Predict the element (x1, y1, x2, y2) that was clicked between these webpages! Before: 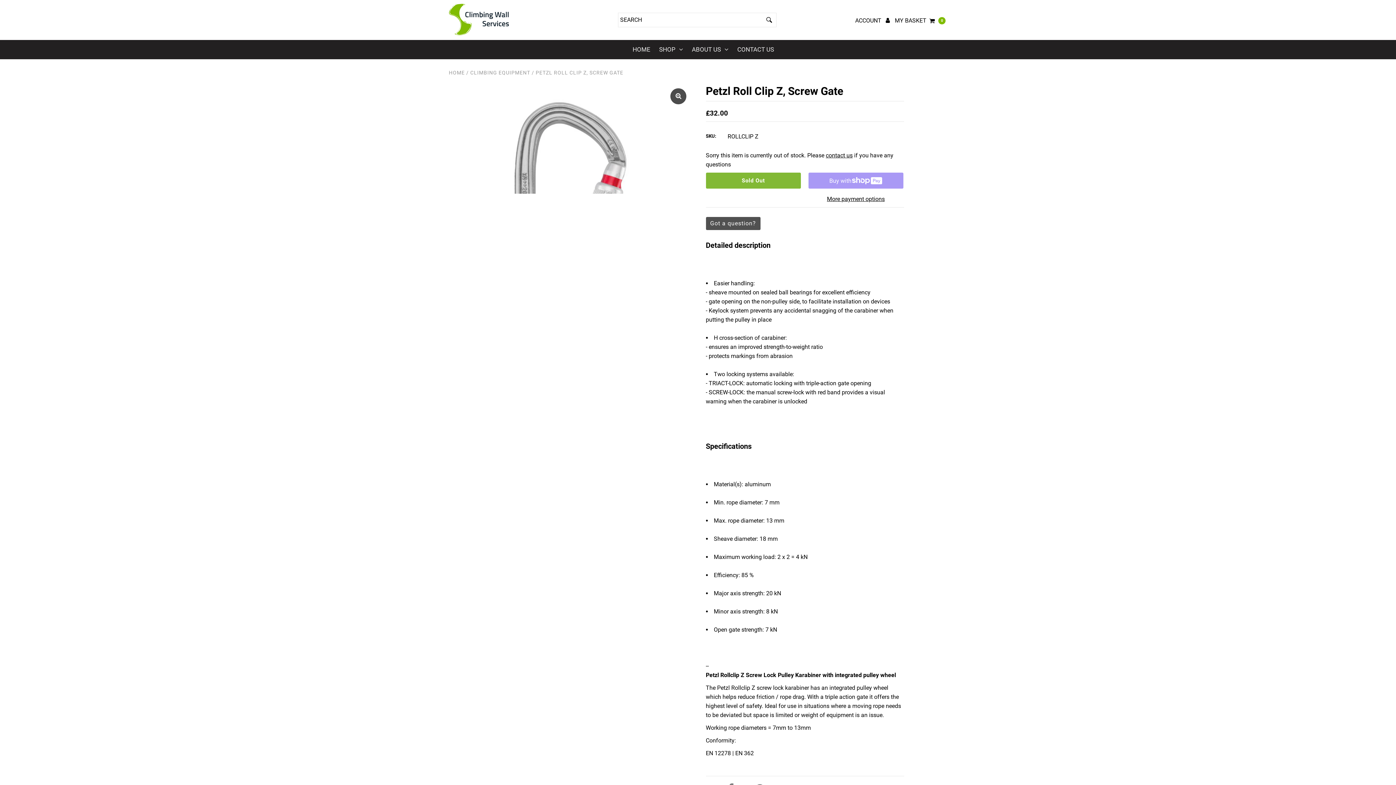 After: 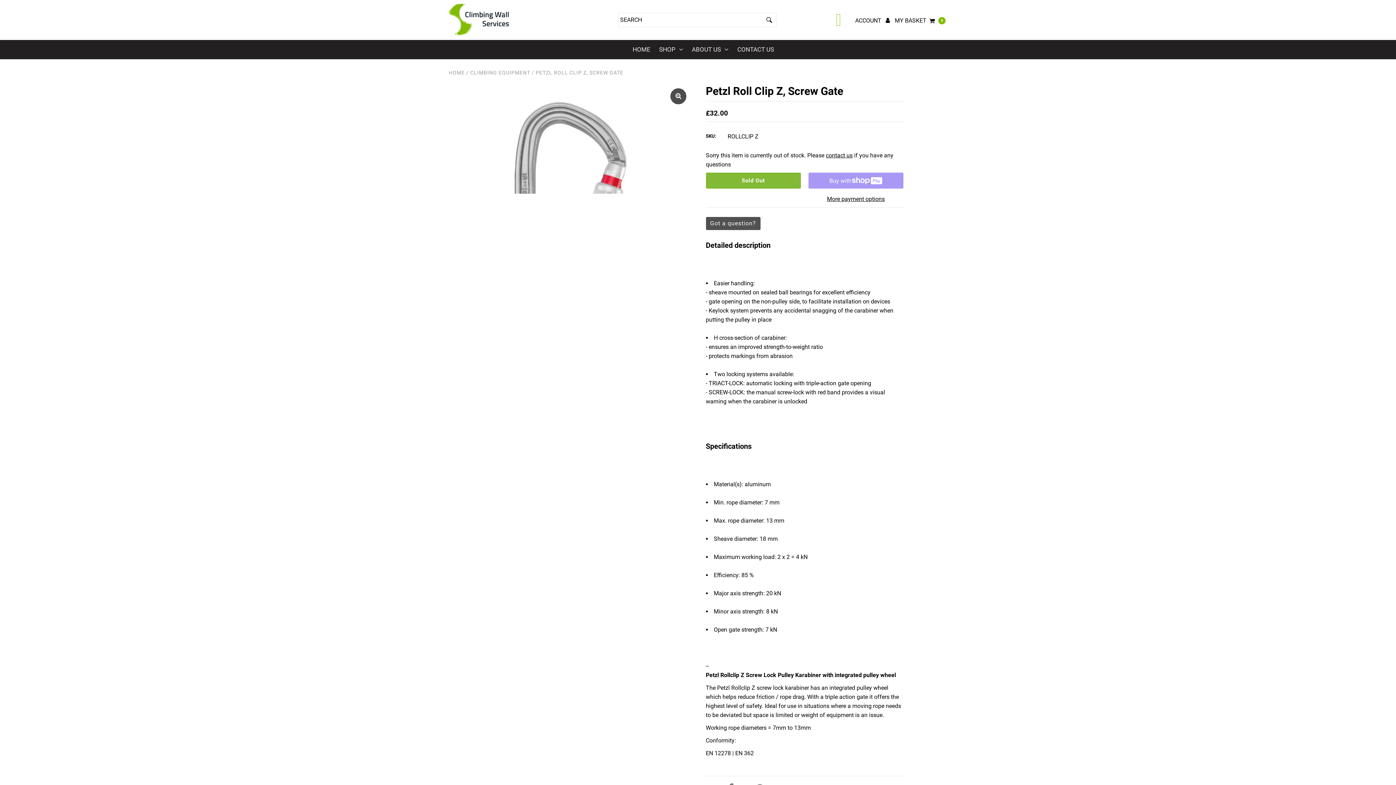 Action: bbox: (836, 14, 840, 25) label: View our facebook